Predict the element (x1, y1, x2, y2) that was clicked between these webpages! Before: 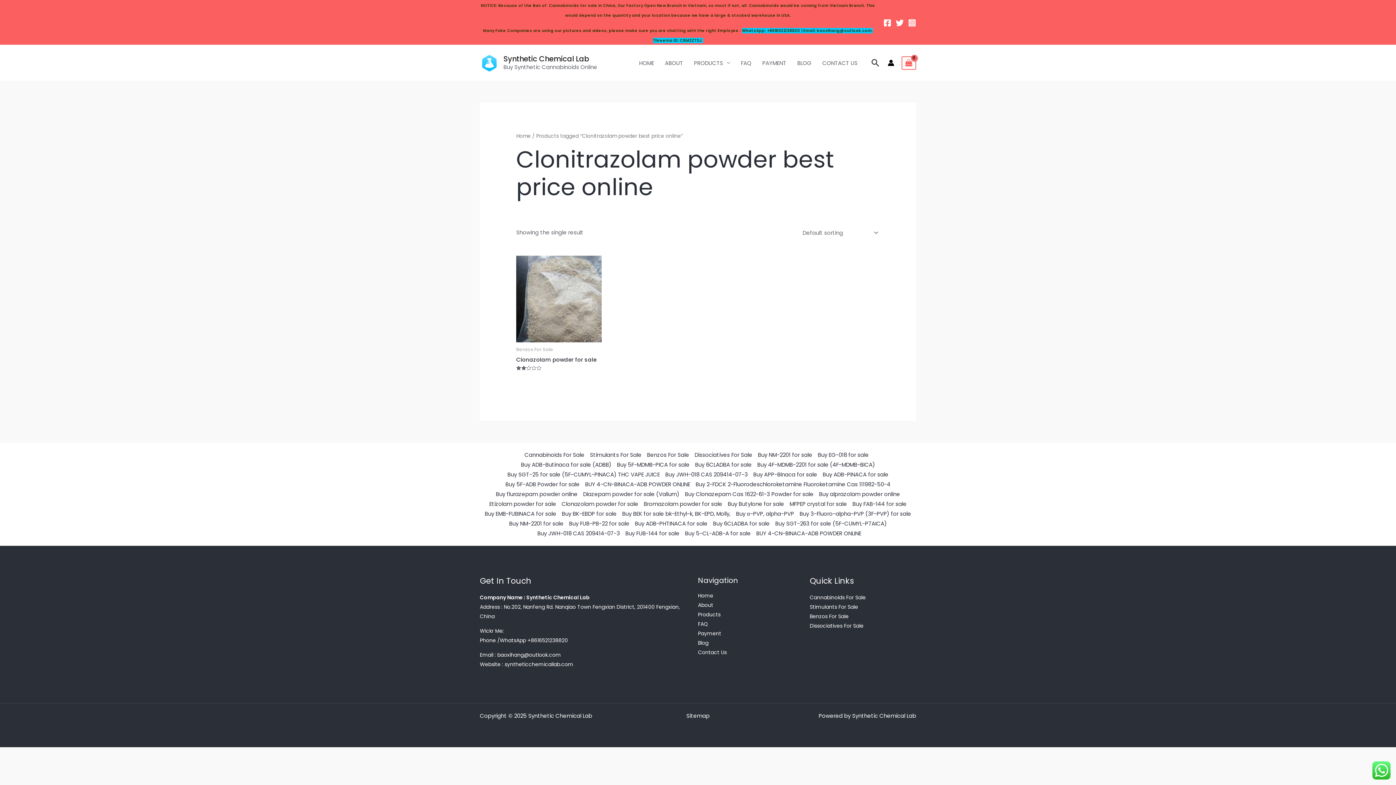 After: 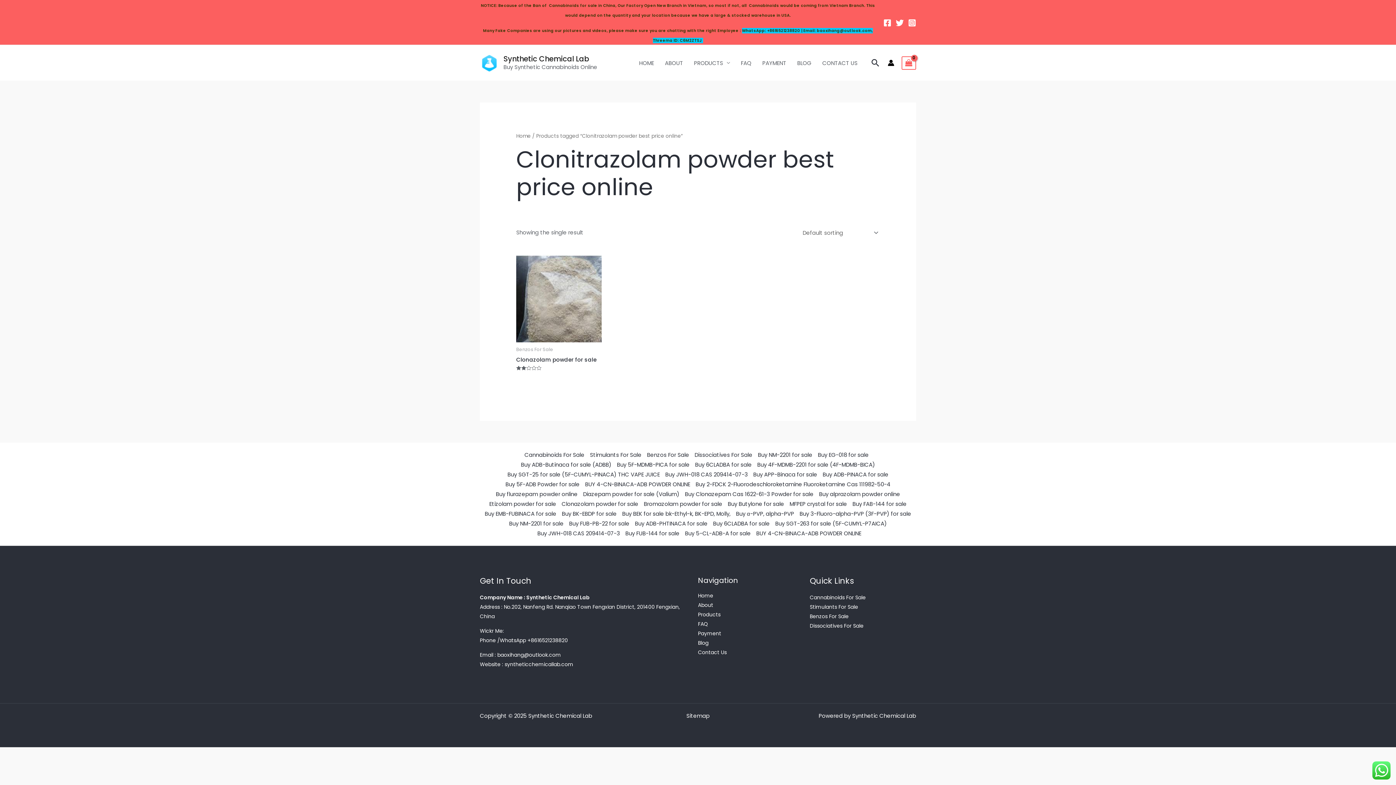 Action: bbox: (883, 18, 891, 26) label: Facebook